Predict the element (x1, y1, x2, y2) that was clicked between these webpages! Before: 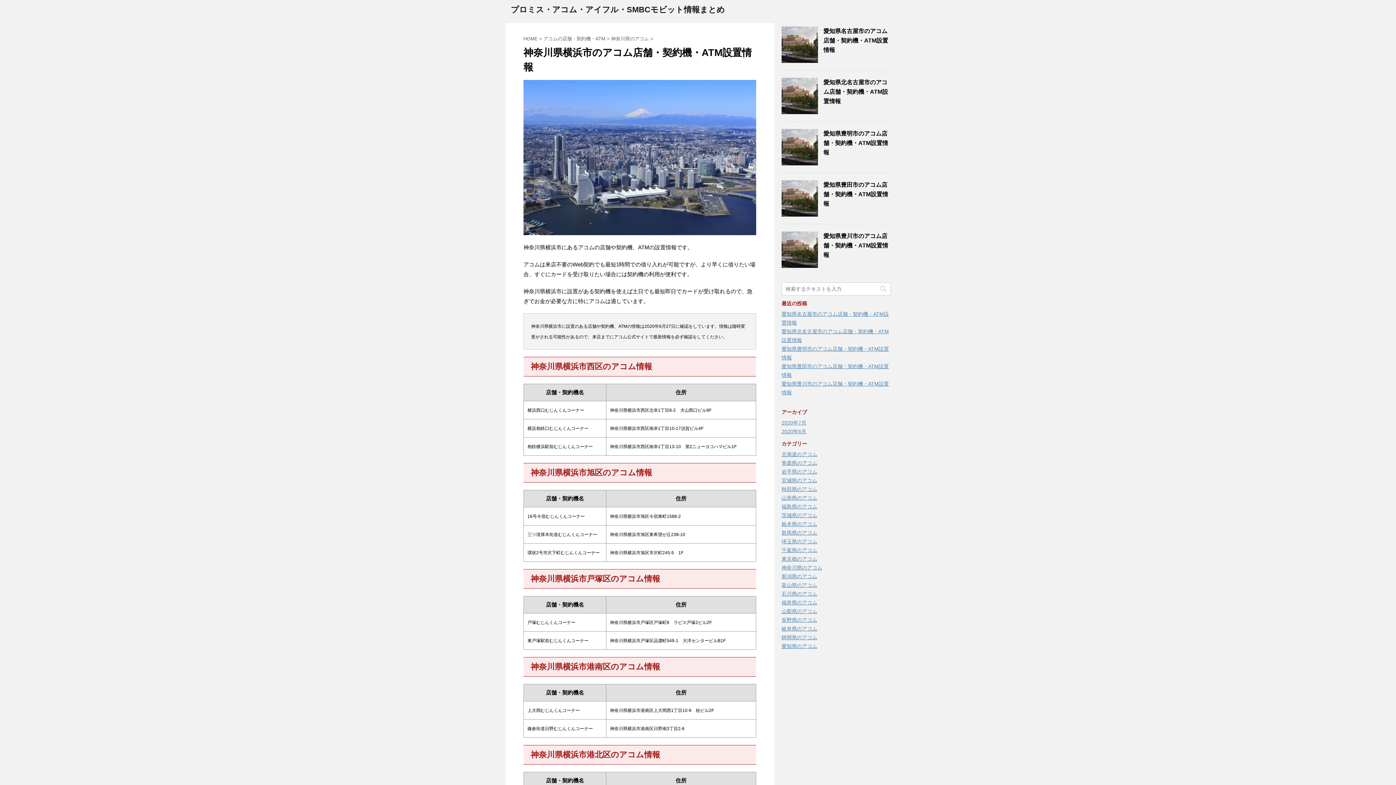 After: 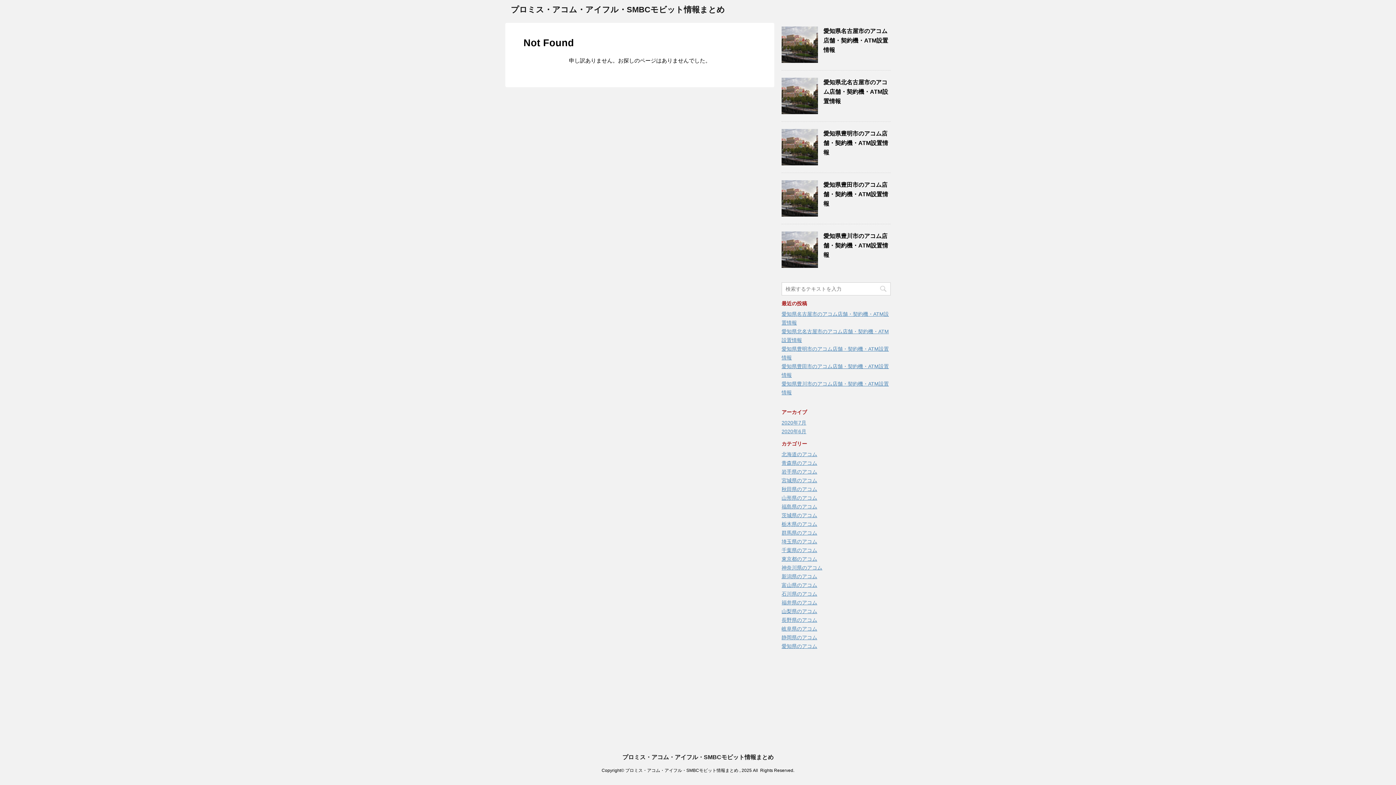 Action: bbox: (781, 521, 817, 527) label: 栃木県のアコム